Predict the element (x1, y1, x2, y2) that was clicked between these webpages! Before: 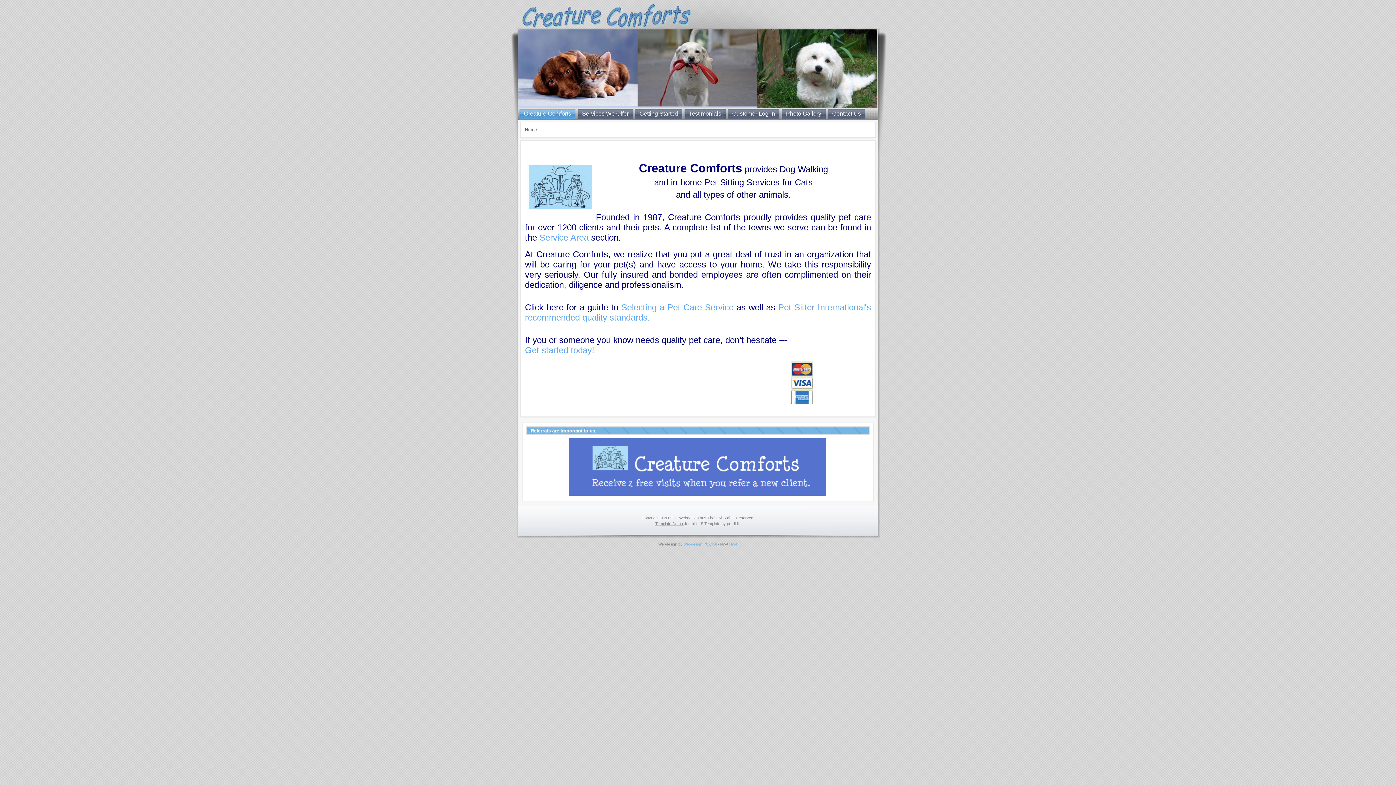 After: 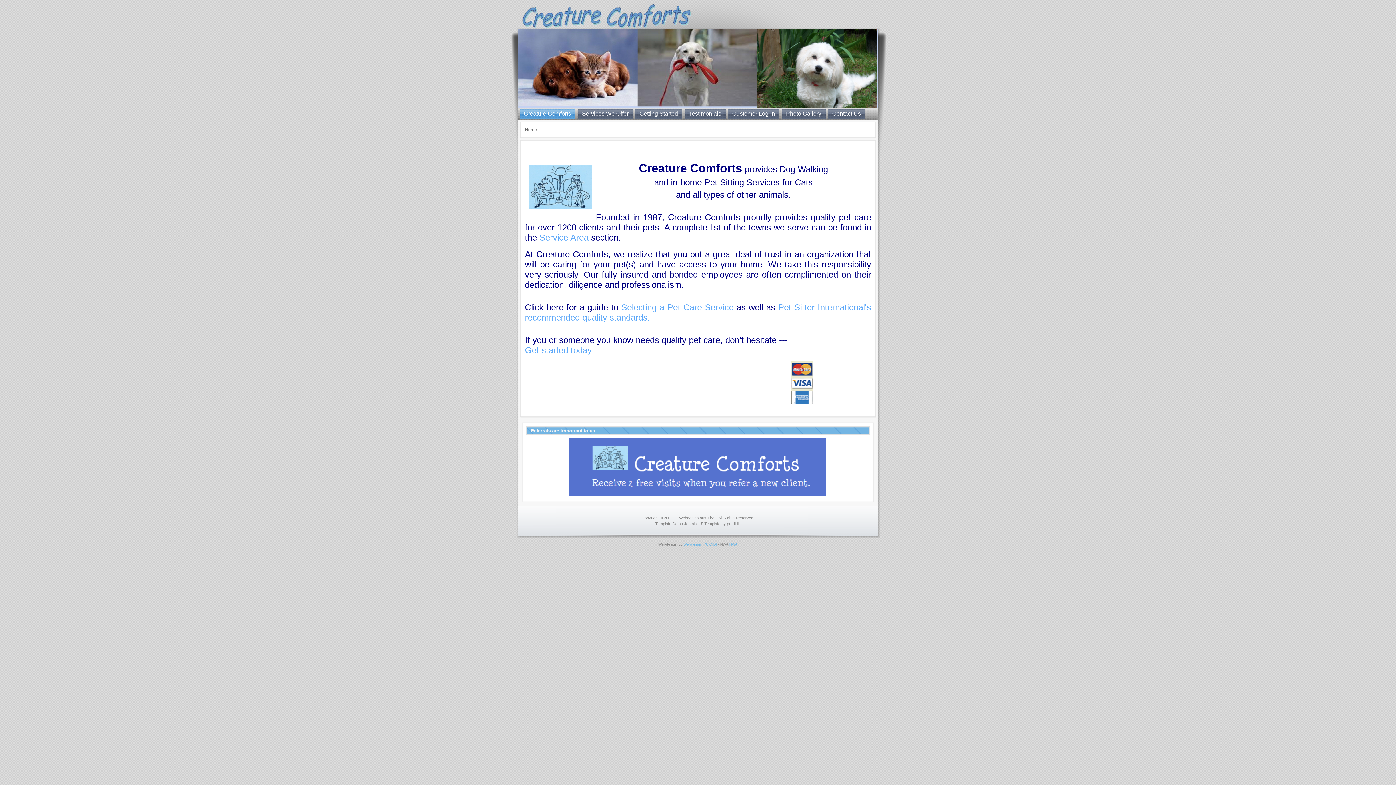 Action: bbox: (517, 13, 877, 18)